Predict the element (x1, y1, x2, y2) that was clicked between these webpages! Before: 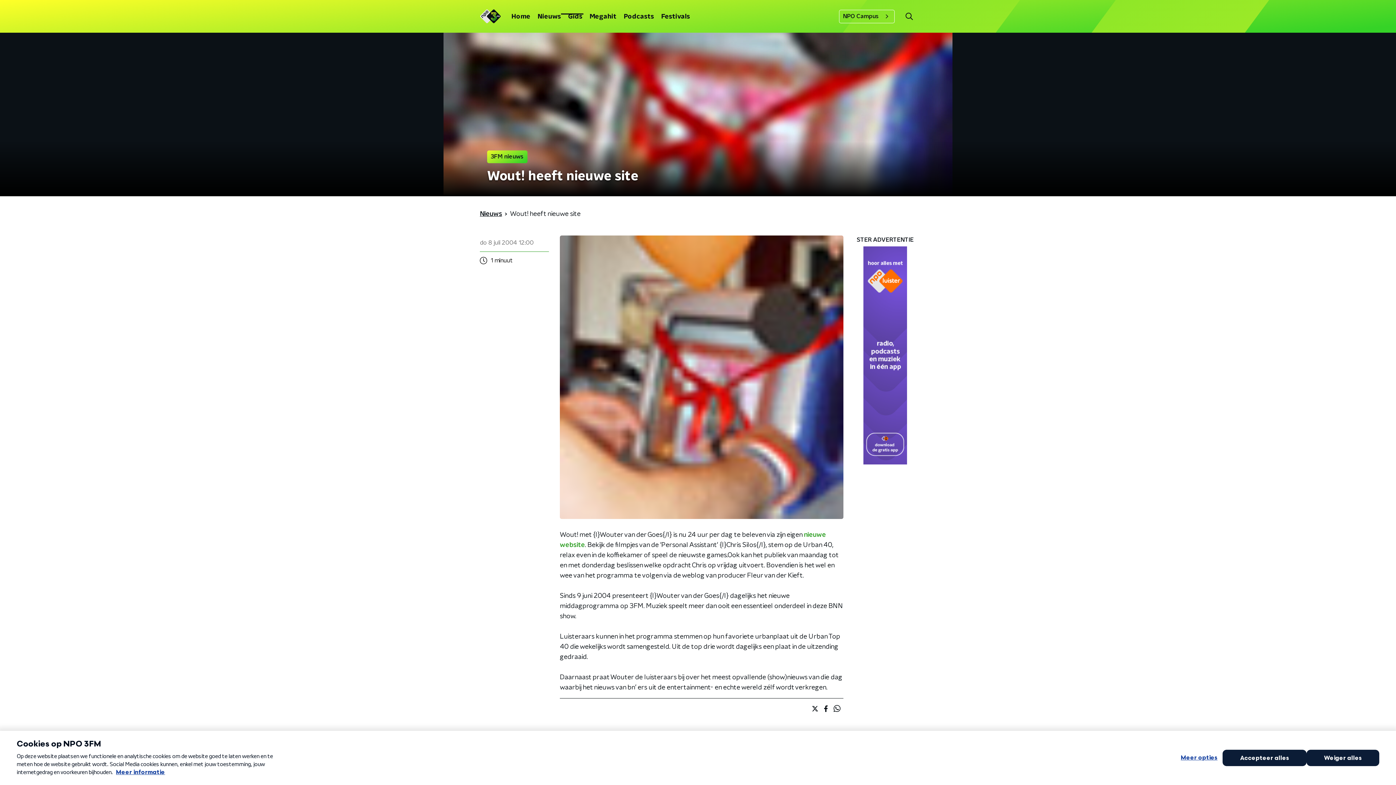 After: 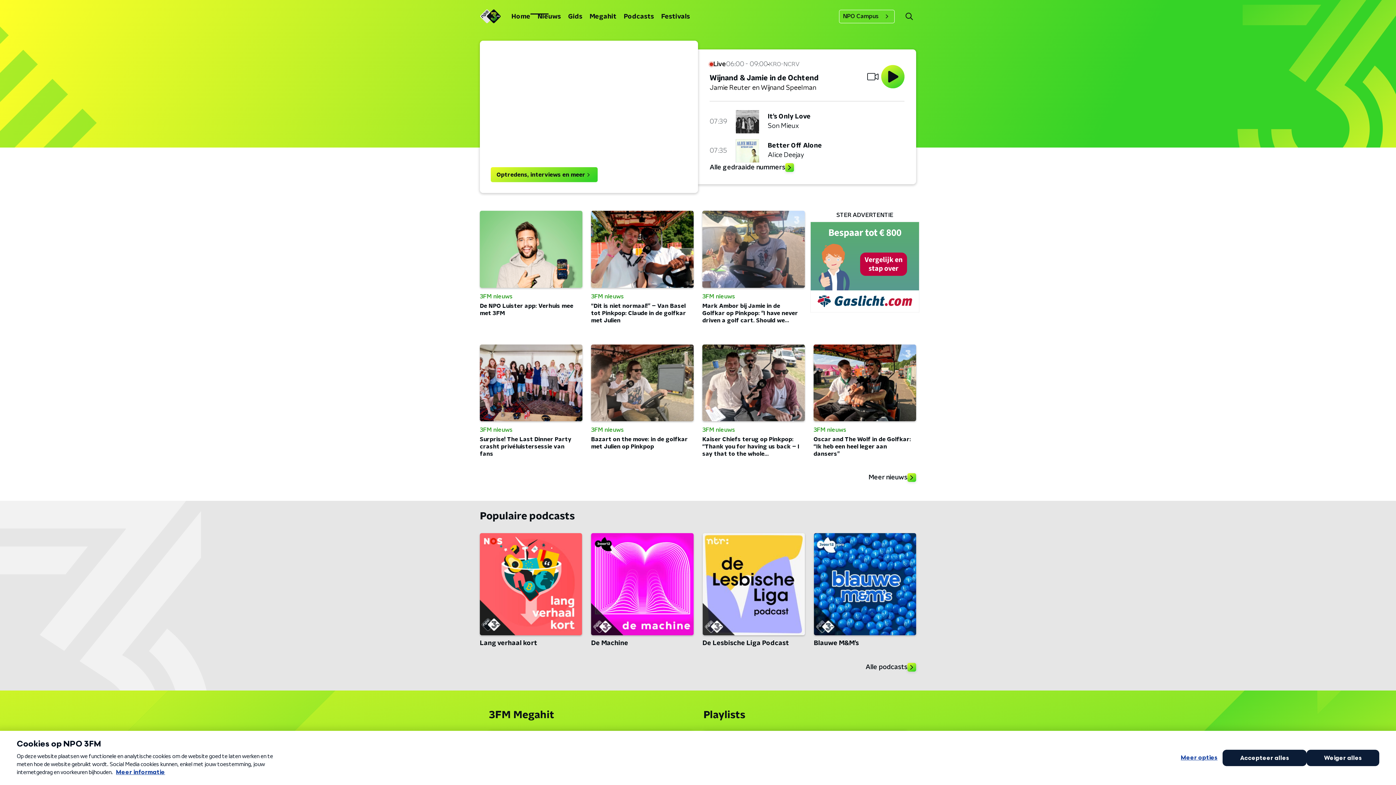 Action: bbox: (480, 9, 500, 23)